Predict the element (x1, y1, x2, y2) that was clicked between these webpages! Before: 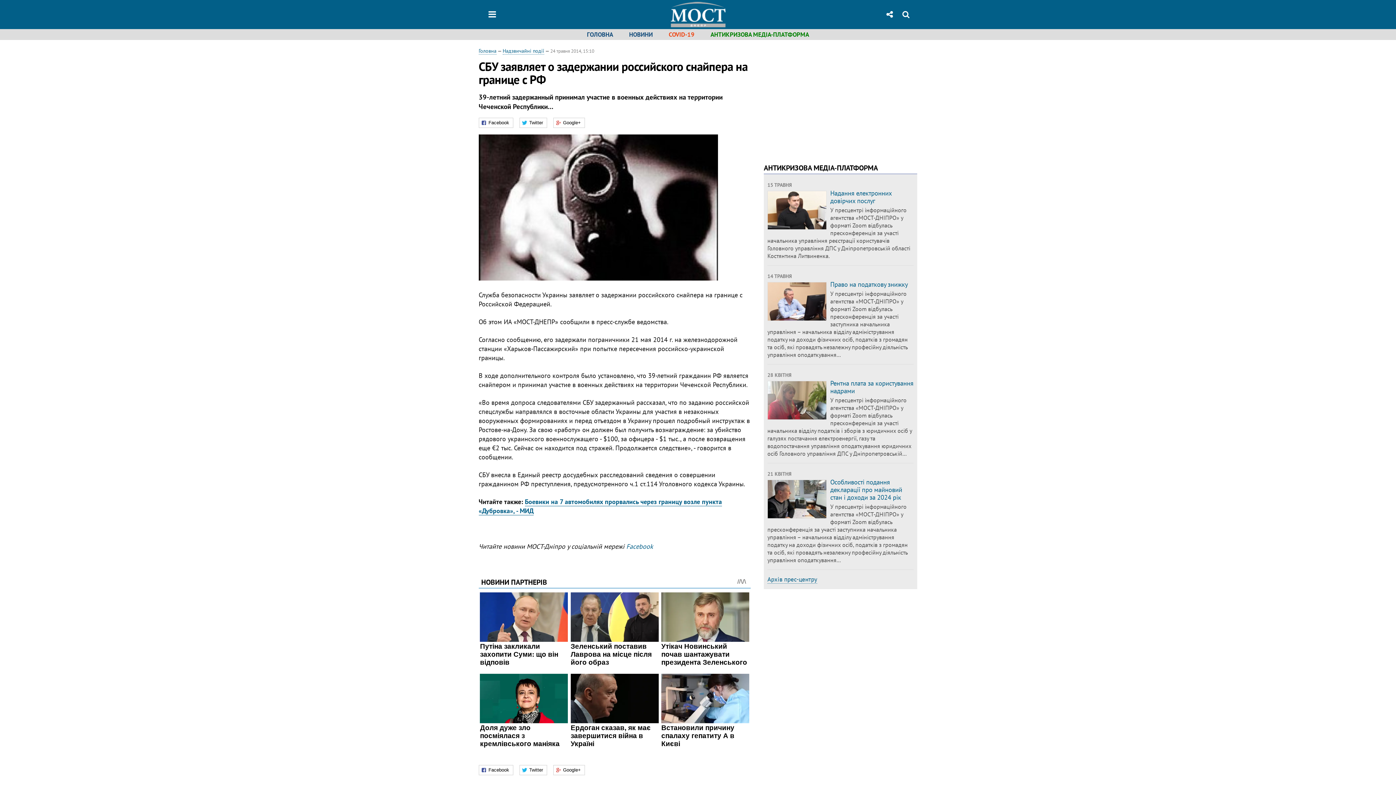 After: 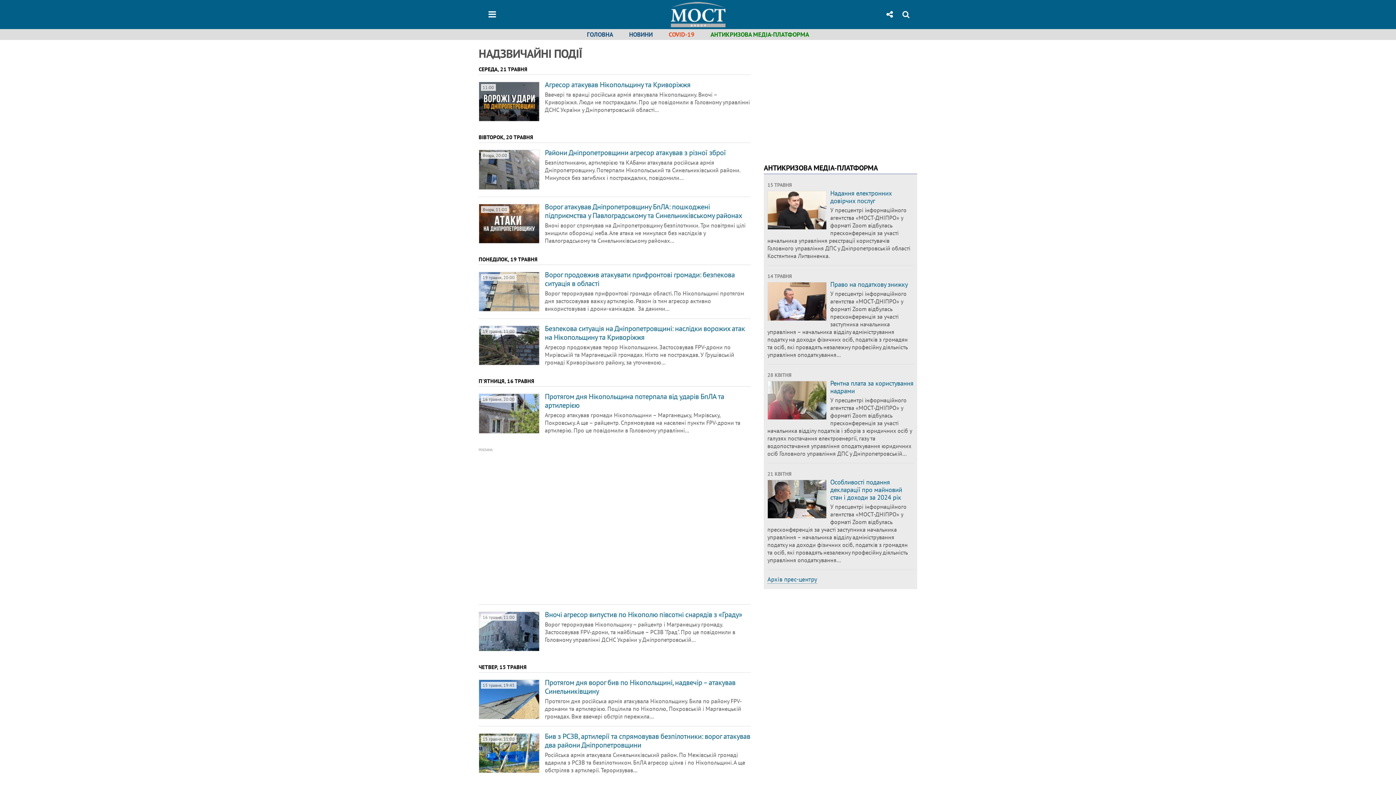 Action: label: Надзвичайні події bbox: (502, 47, 544, 54)